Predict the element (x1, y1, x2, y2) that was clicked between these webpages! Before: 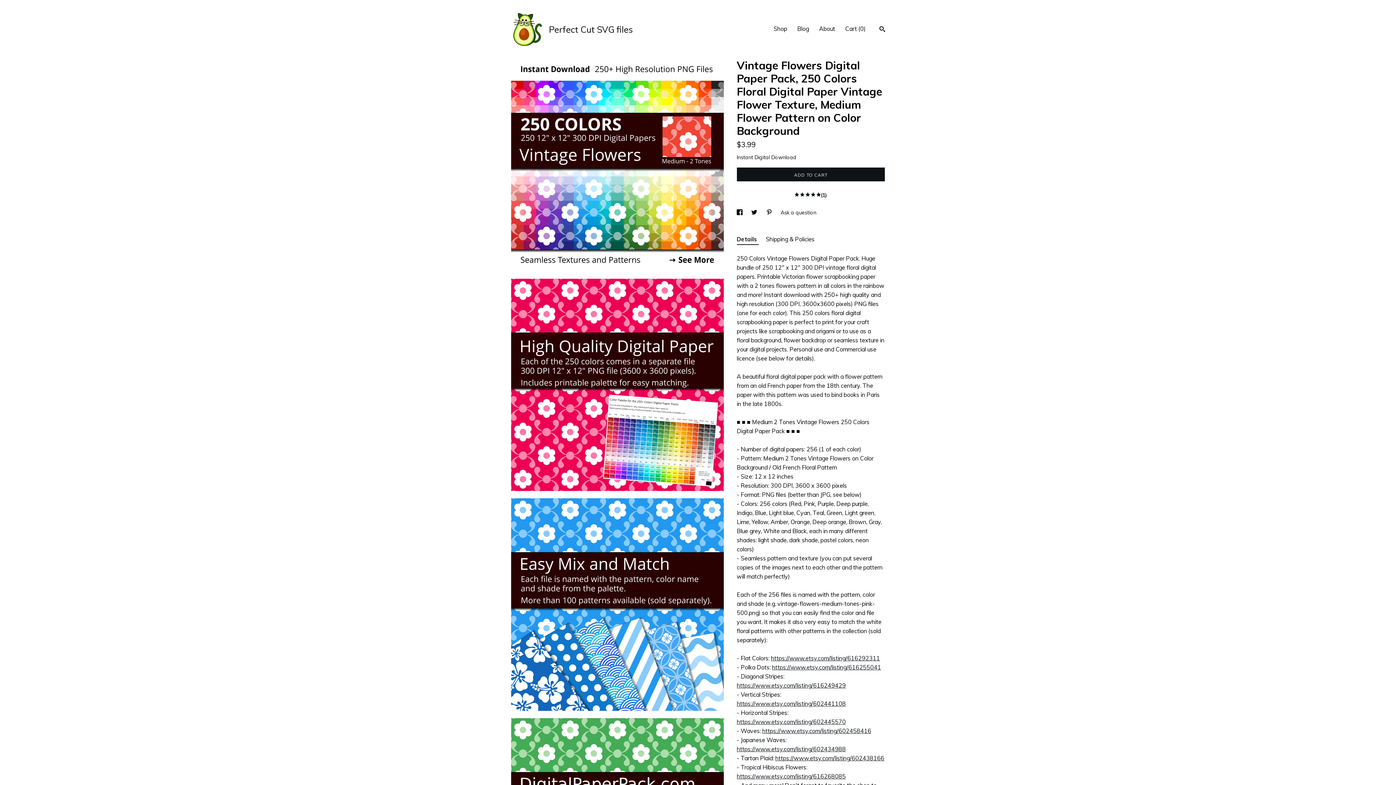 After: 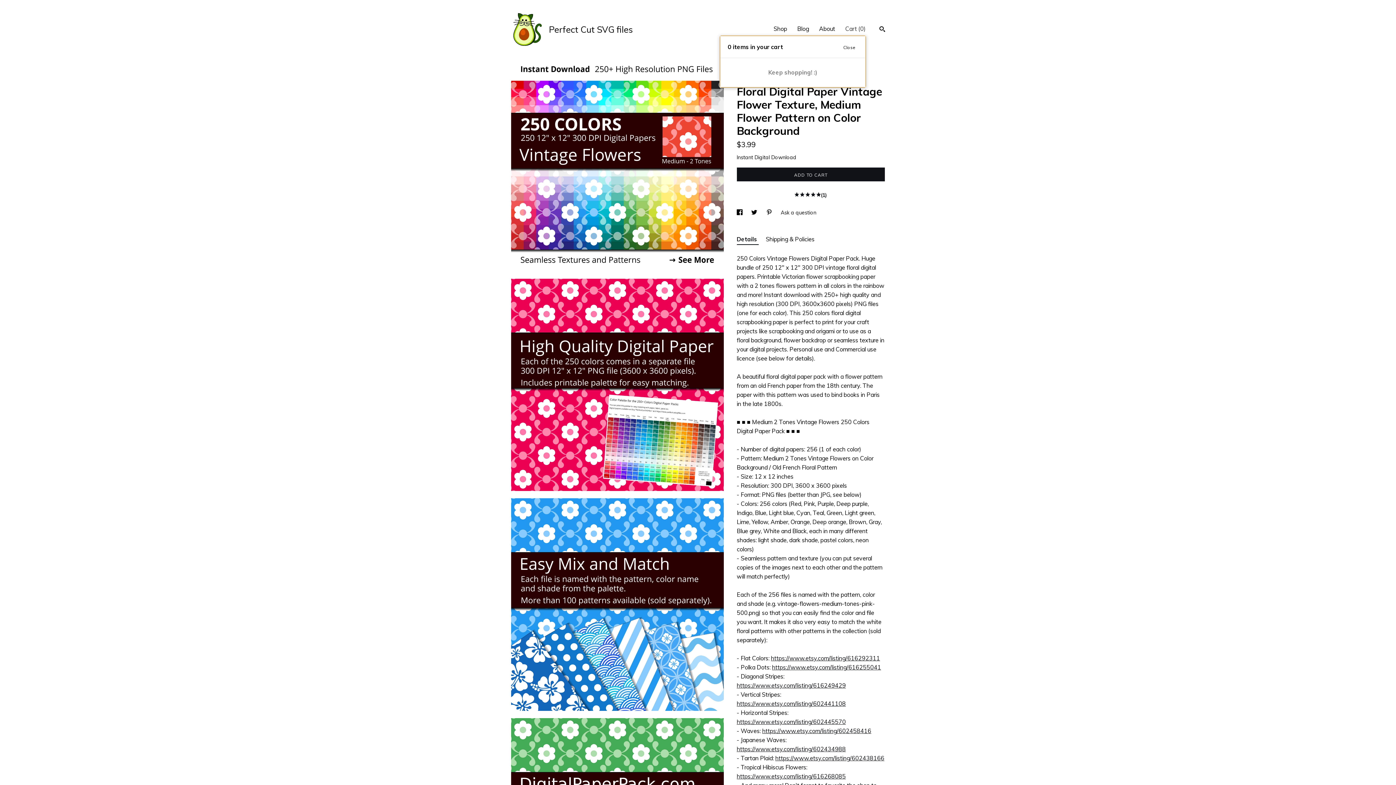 Action: label: Cart (0) bbox: (845, 25, 865, 32)